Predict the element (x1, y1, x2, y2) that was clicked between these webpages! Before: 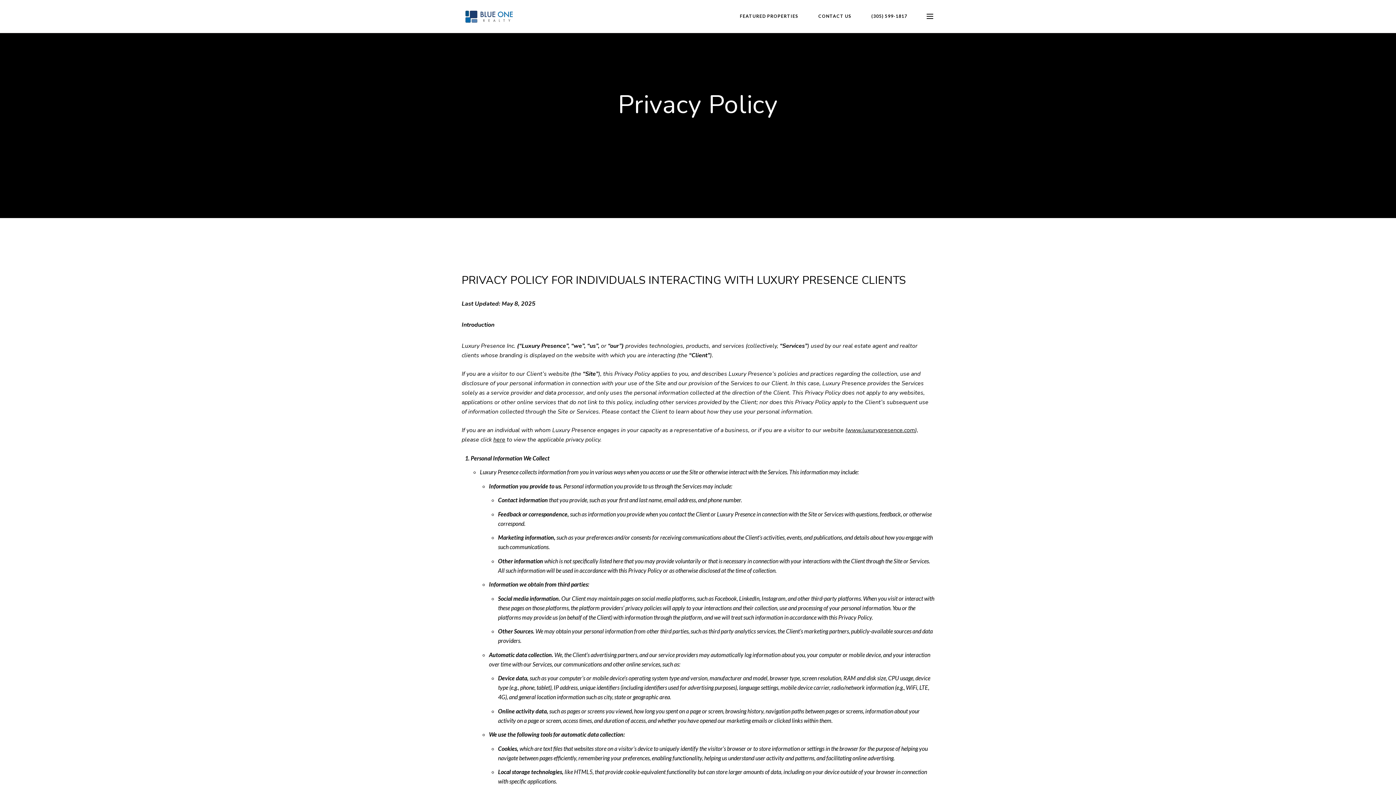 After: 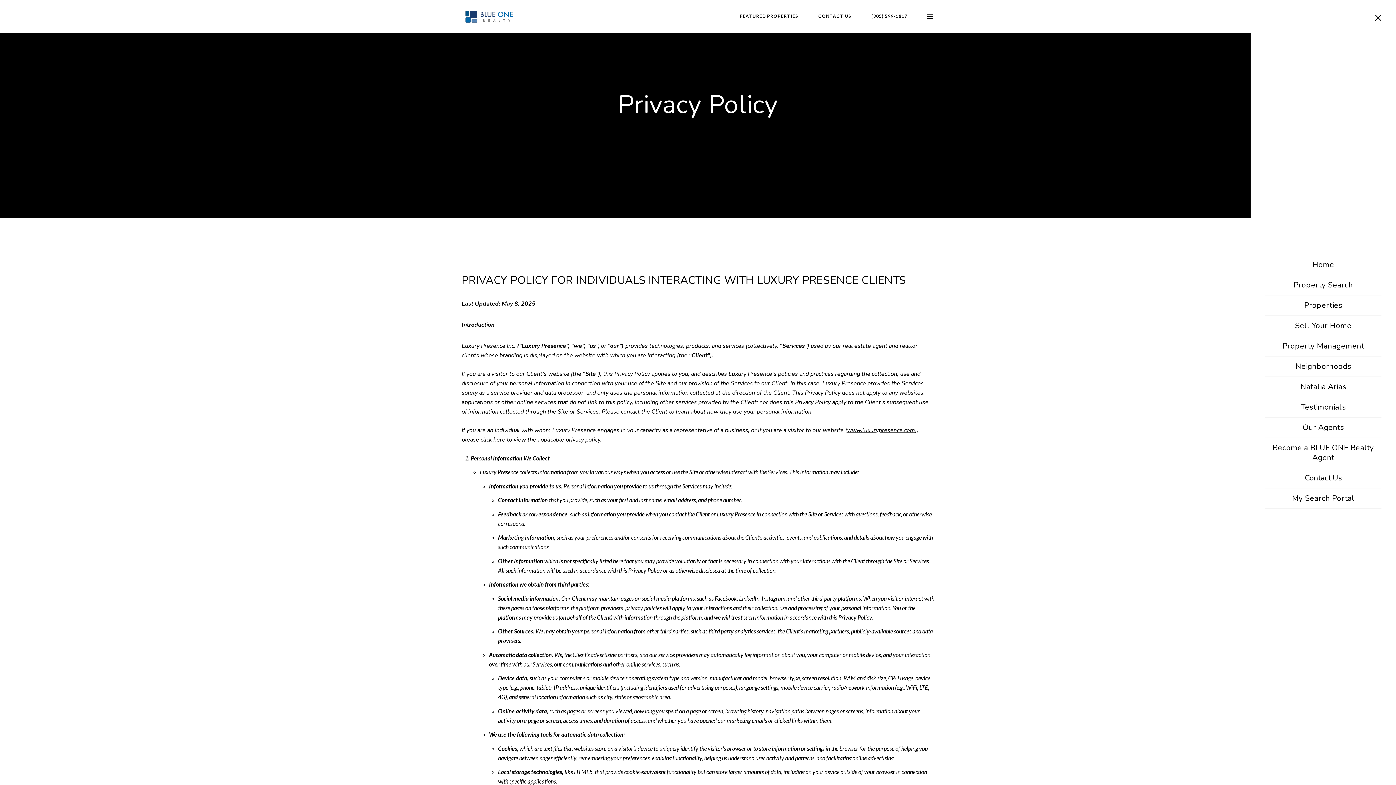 Action: bbox: (925, 11, 934, 20)